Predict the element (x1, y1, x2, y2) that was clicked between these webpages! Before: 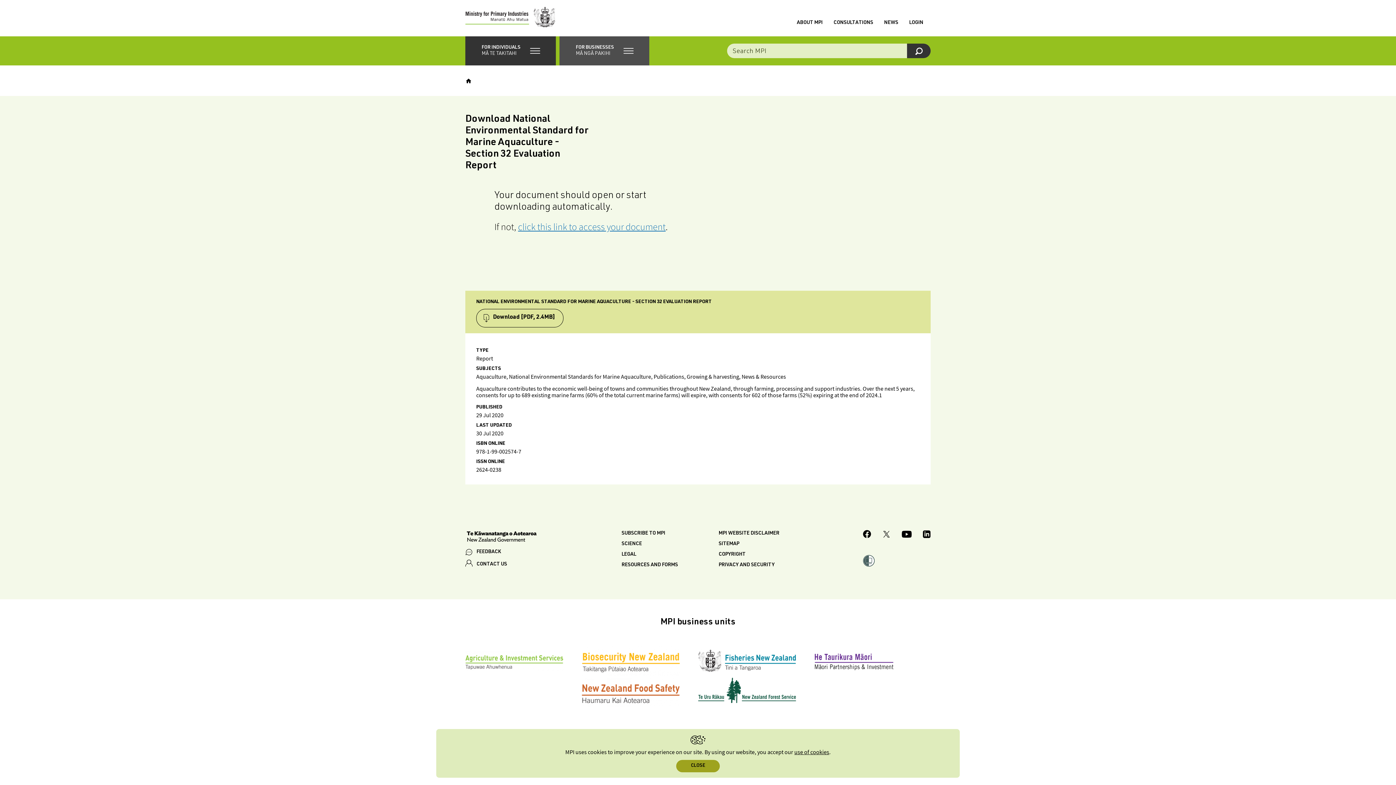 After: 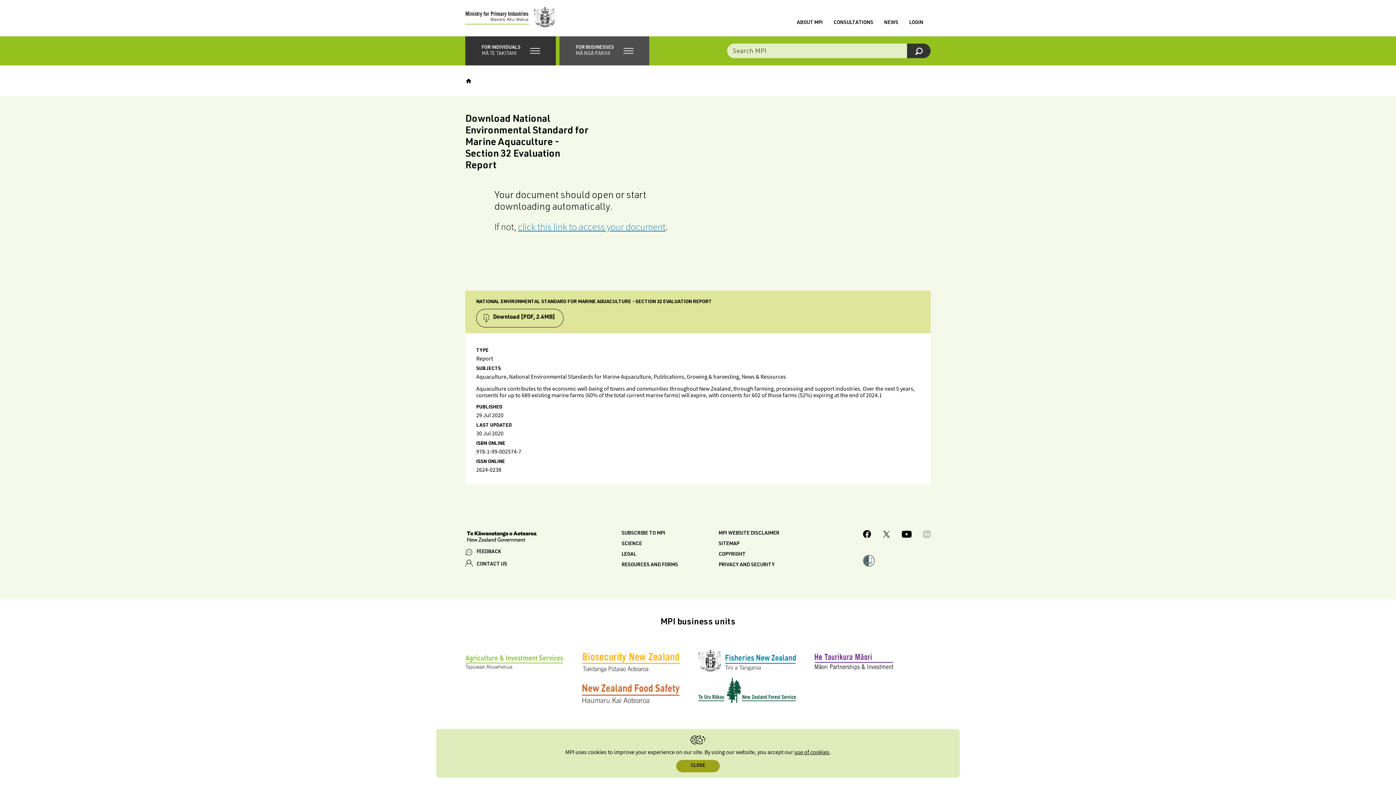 Action: label: MPI LinkedIn page. bbox: (922, 530, 930, 540)